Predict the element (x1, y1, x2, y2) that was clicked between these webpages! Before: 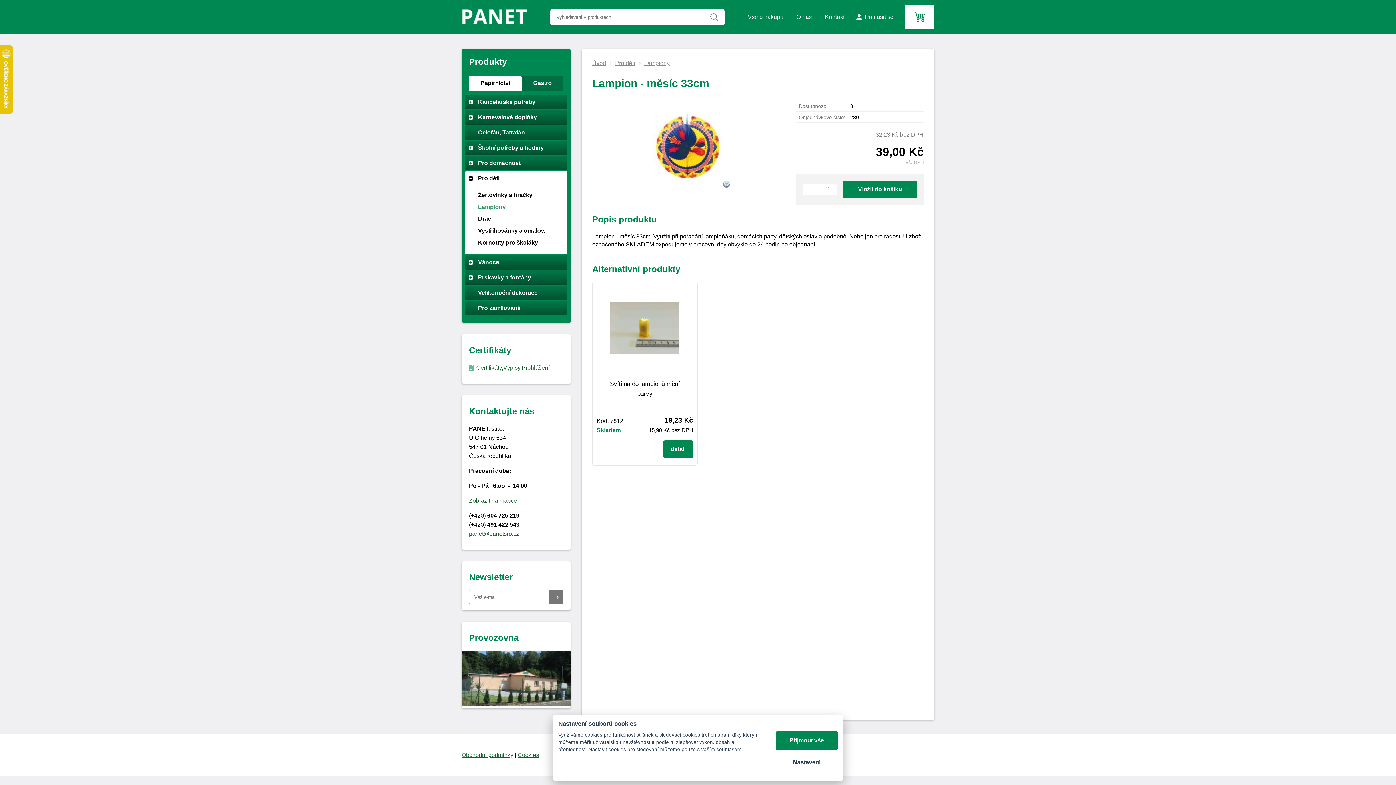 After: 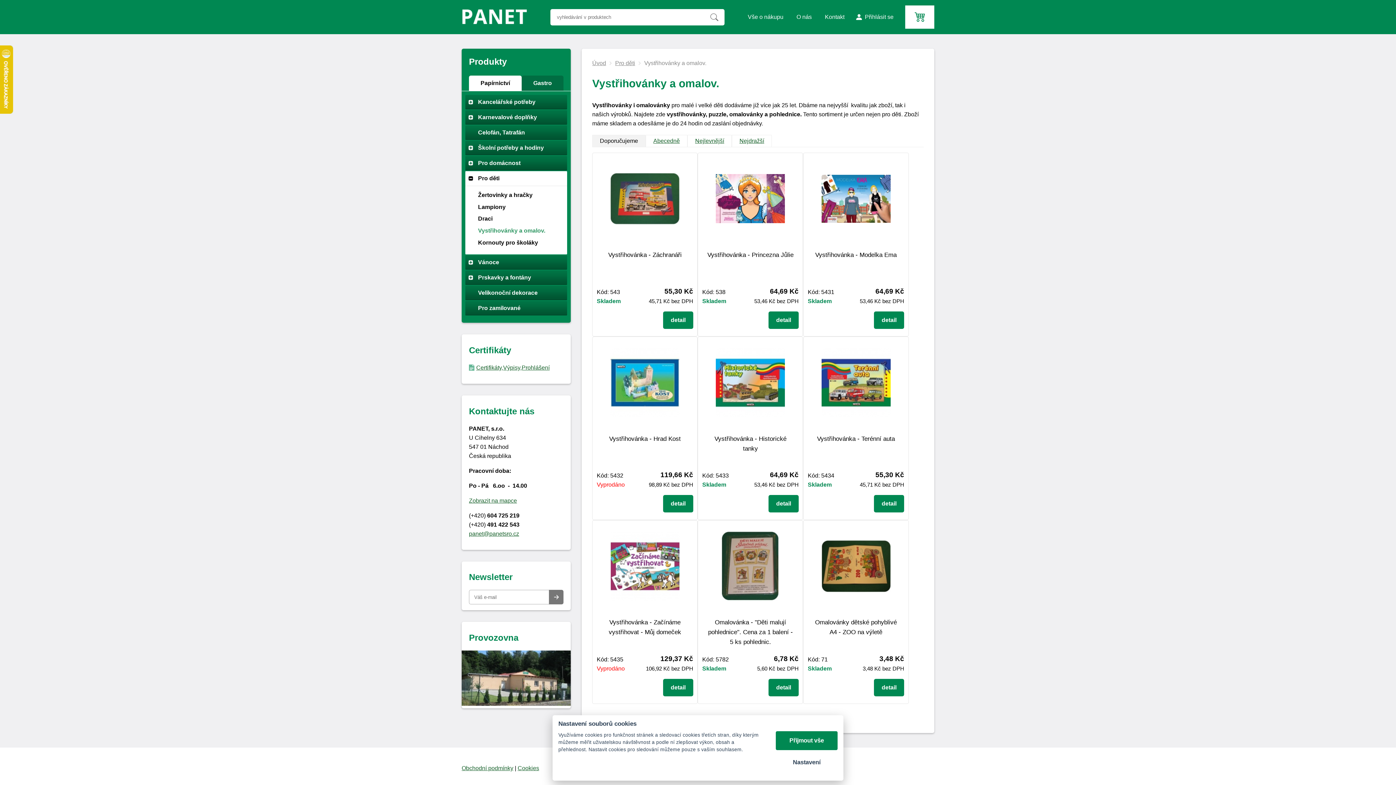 Action: bbox: (465, 224, 567, 236) label: Vystřihovánky a omalov.